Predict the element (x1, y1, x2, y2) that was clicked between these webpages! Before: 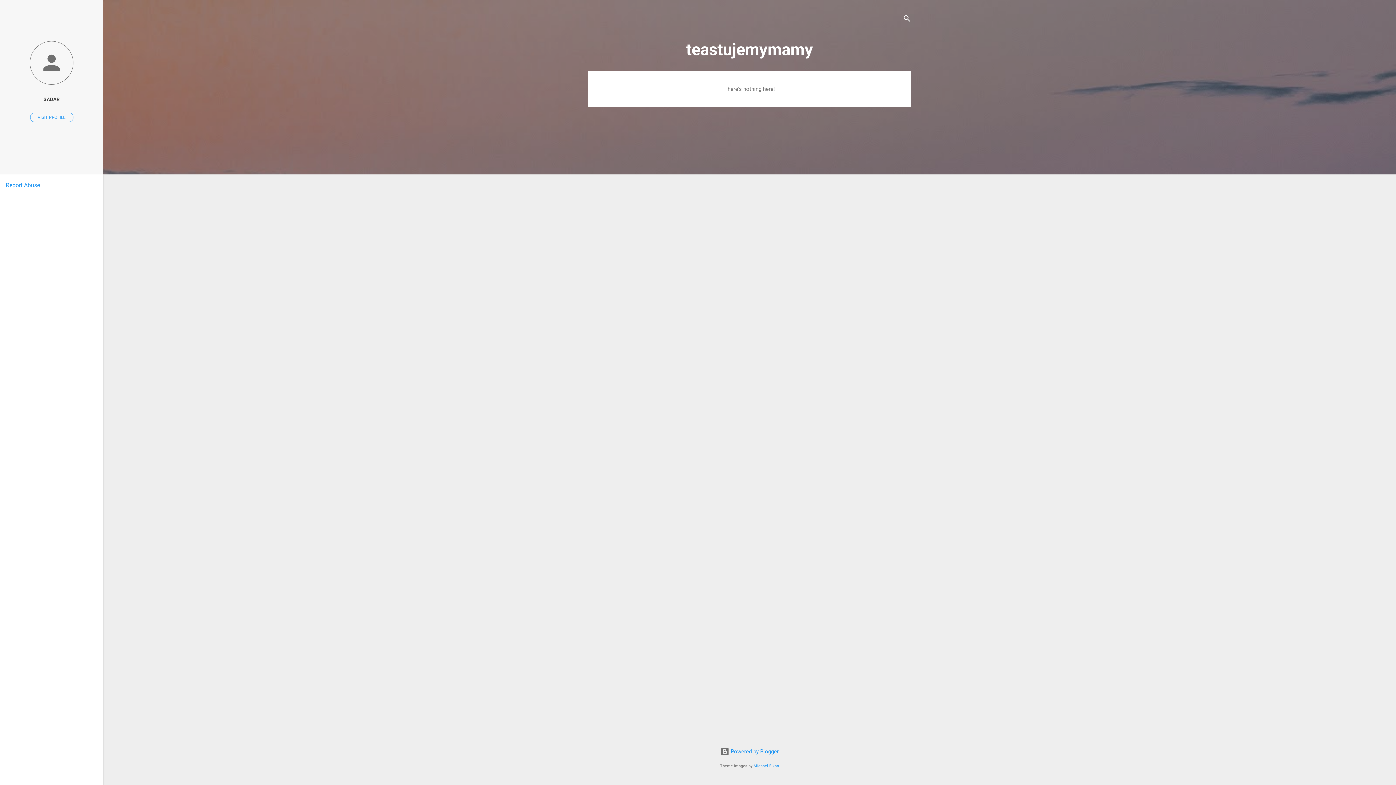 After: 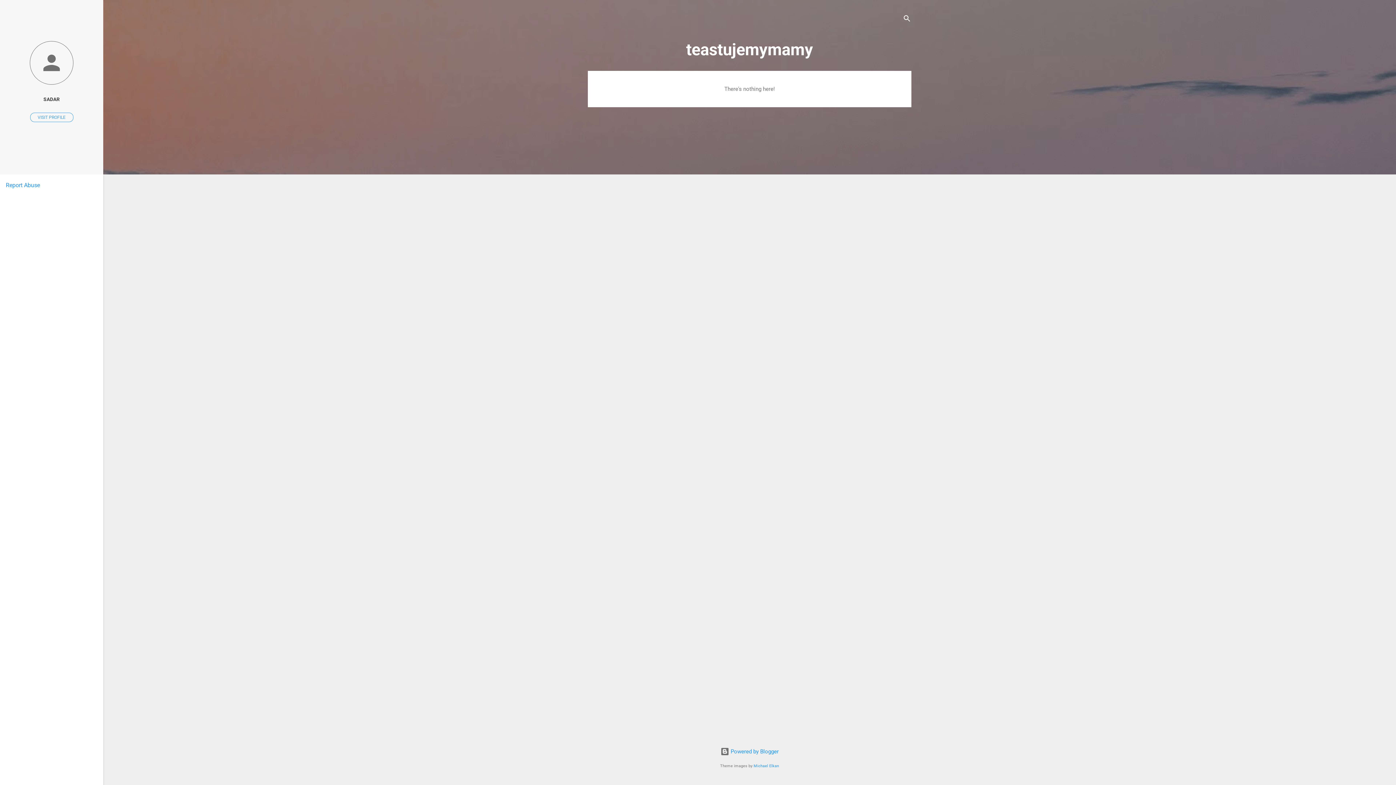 Action: label: Report Abuse bbox: (5, 181, 40, 188)